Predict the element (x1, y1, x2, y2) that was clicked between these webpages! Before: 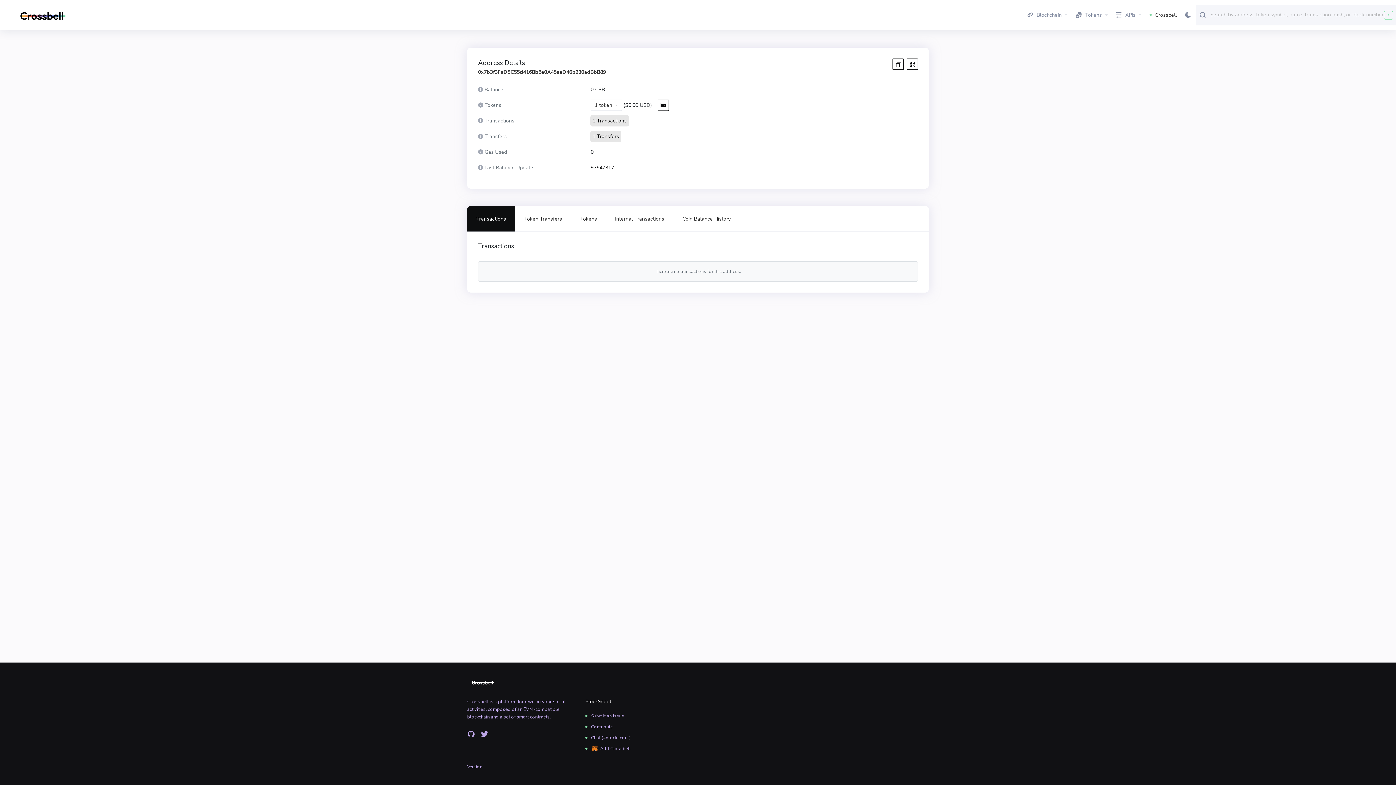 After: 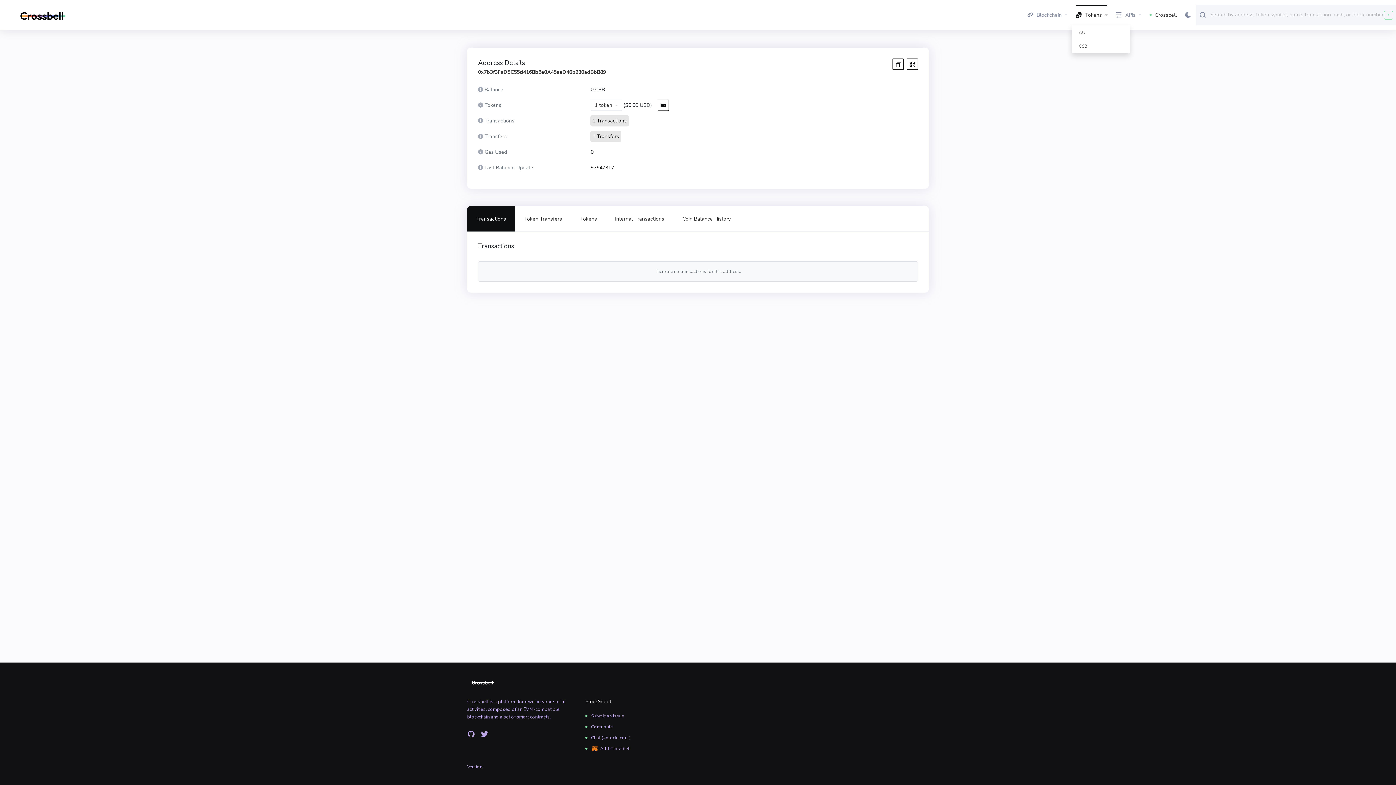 Action: label: Tokens bbox: (1071, 8, 1111, 21)